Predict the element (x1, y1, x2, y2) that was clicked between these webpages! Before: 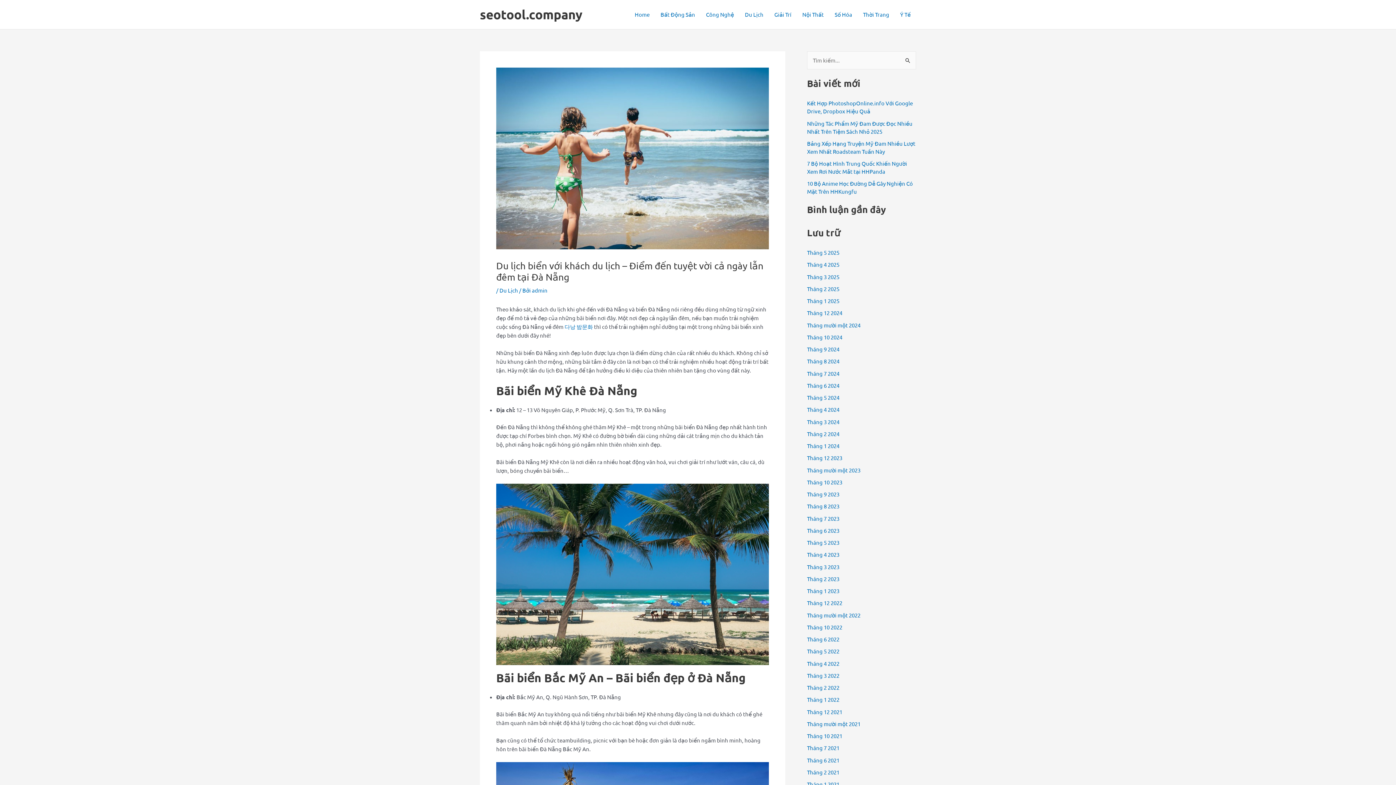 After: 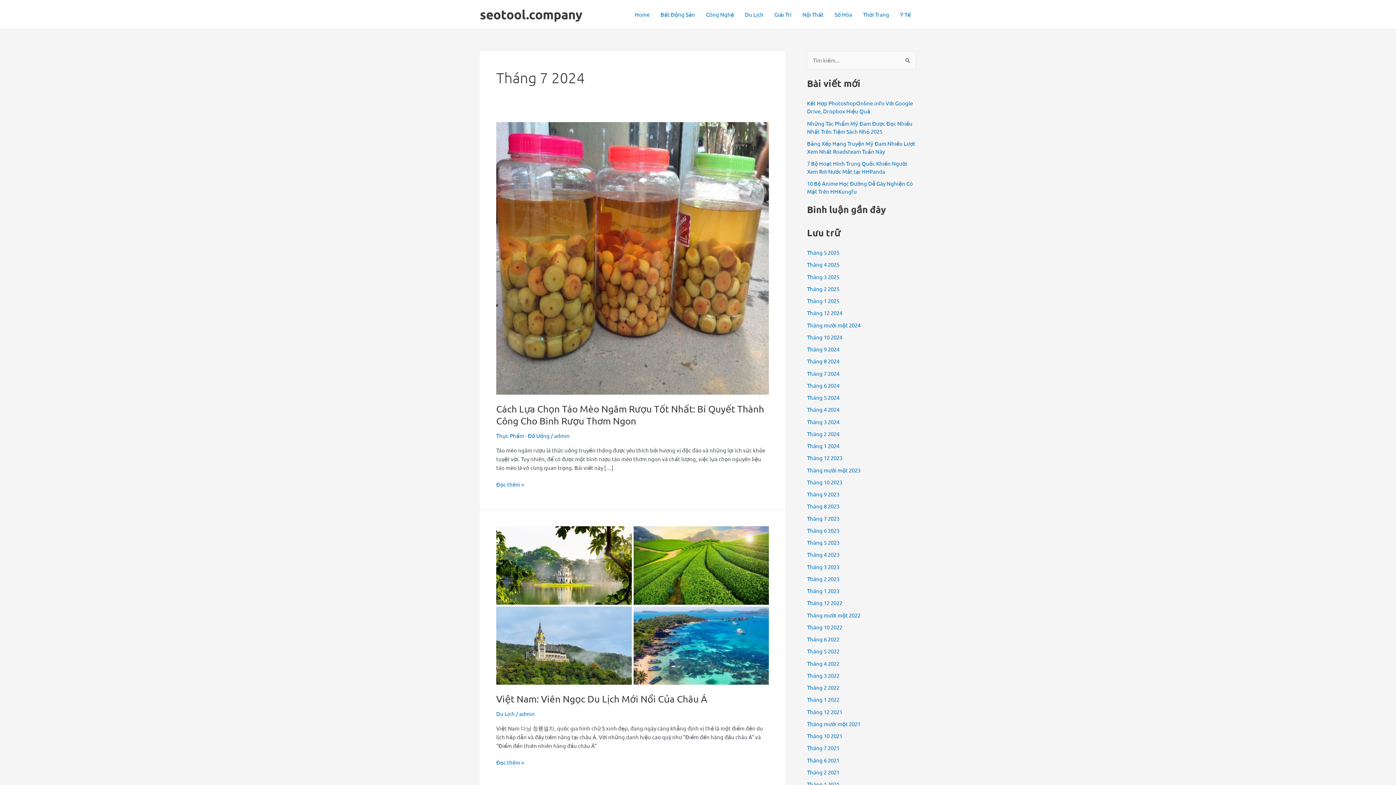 Action: bbox: (807, 370, 839, 376) label: Tháng 7 2024